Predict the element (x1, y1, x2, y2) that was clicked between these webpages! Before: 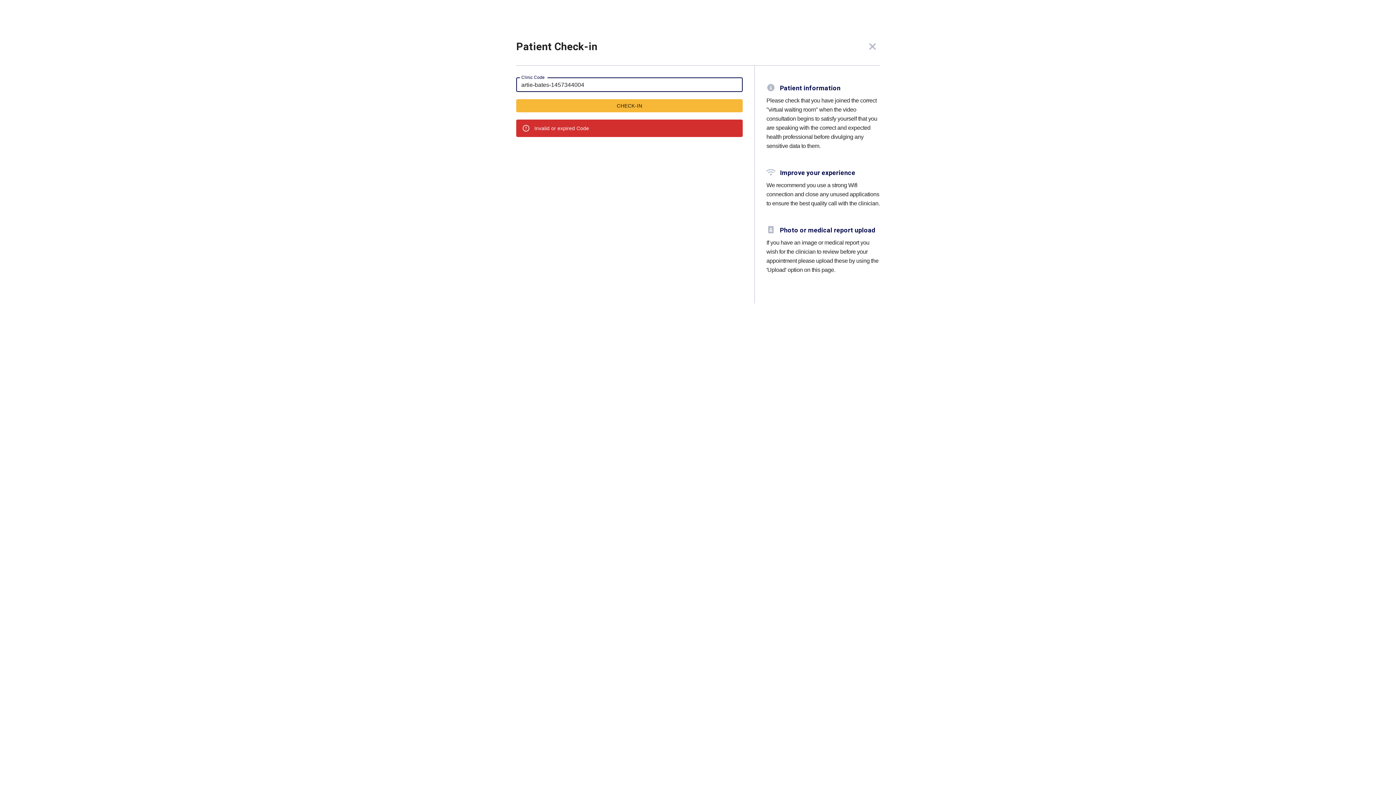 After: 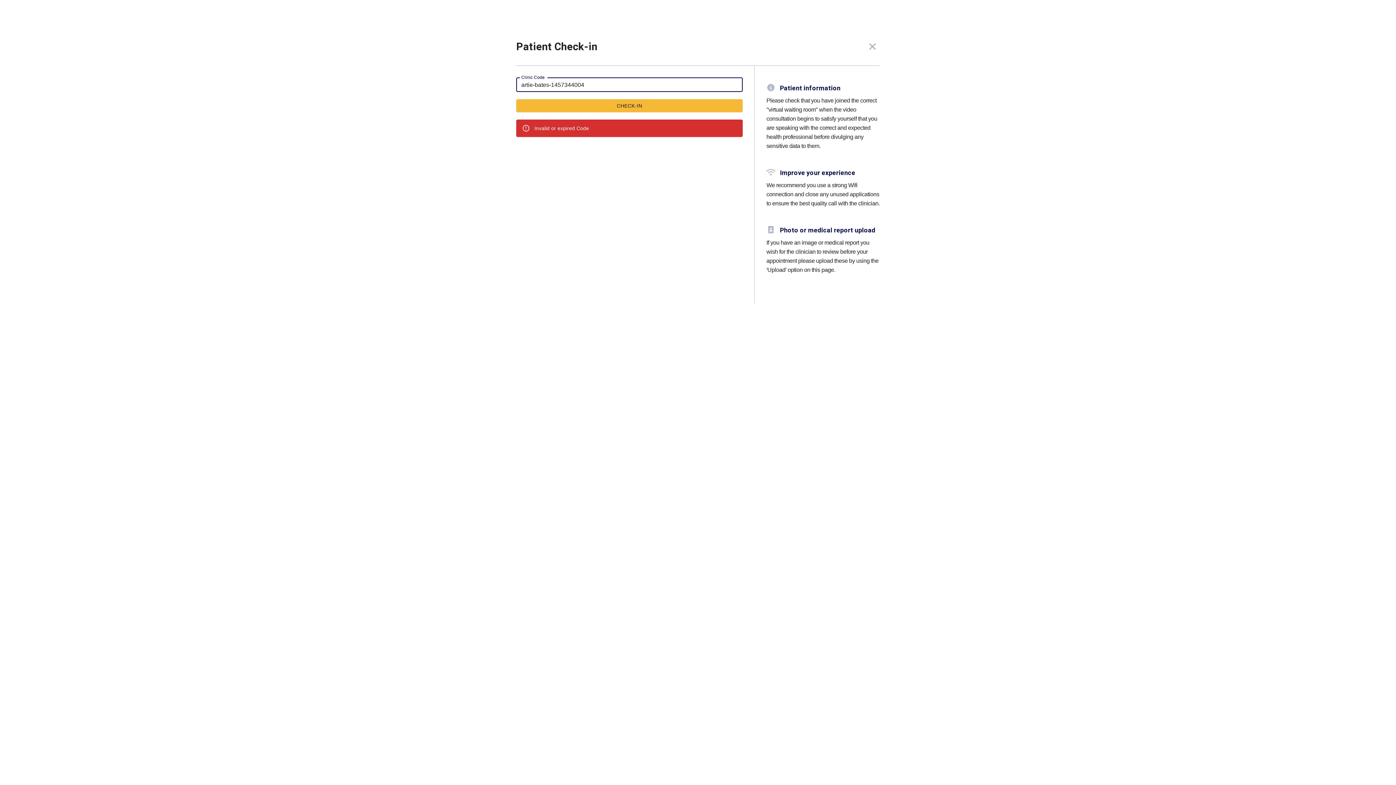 Action: label: CHECK-IN bbox: (516, 99, 743, 112)